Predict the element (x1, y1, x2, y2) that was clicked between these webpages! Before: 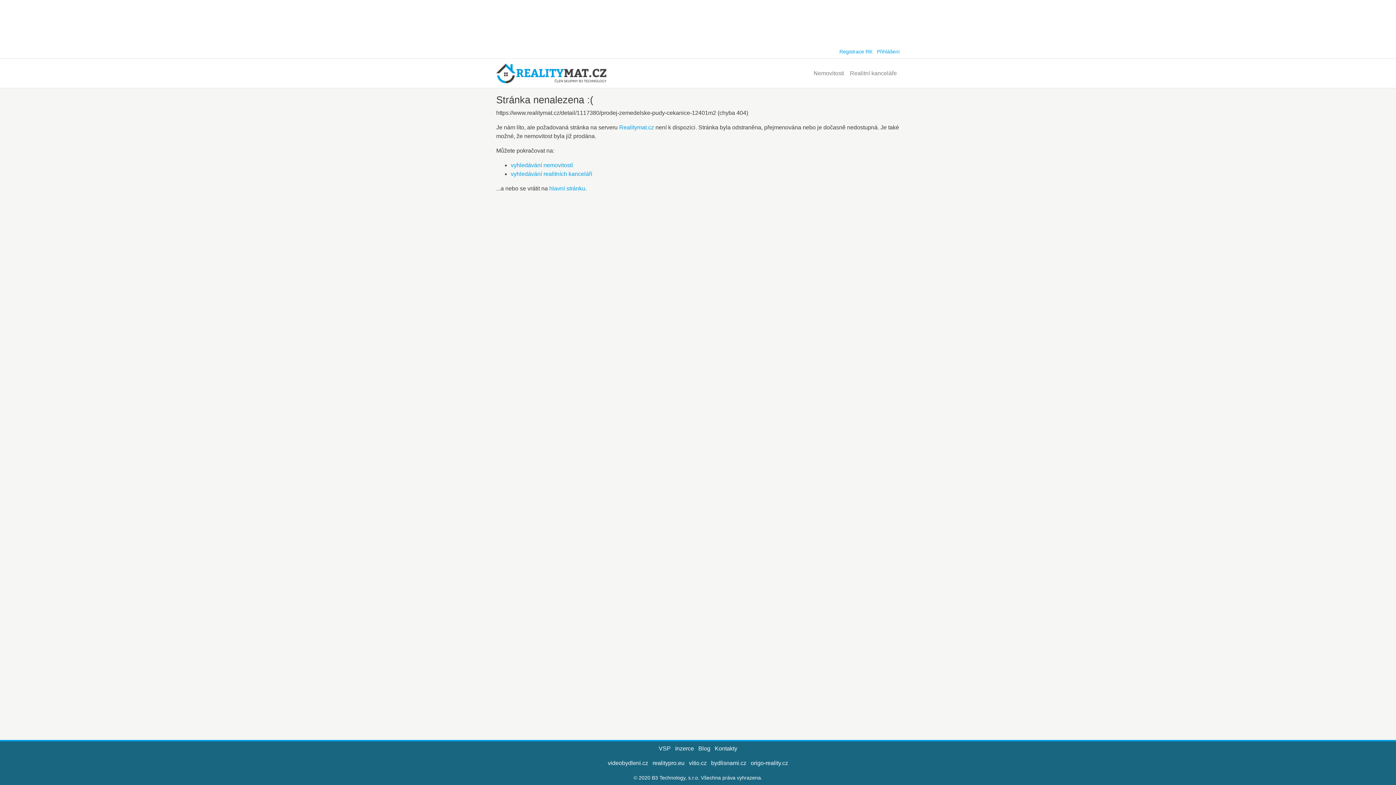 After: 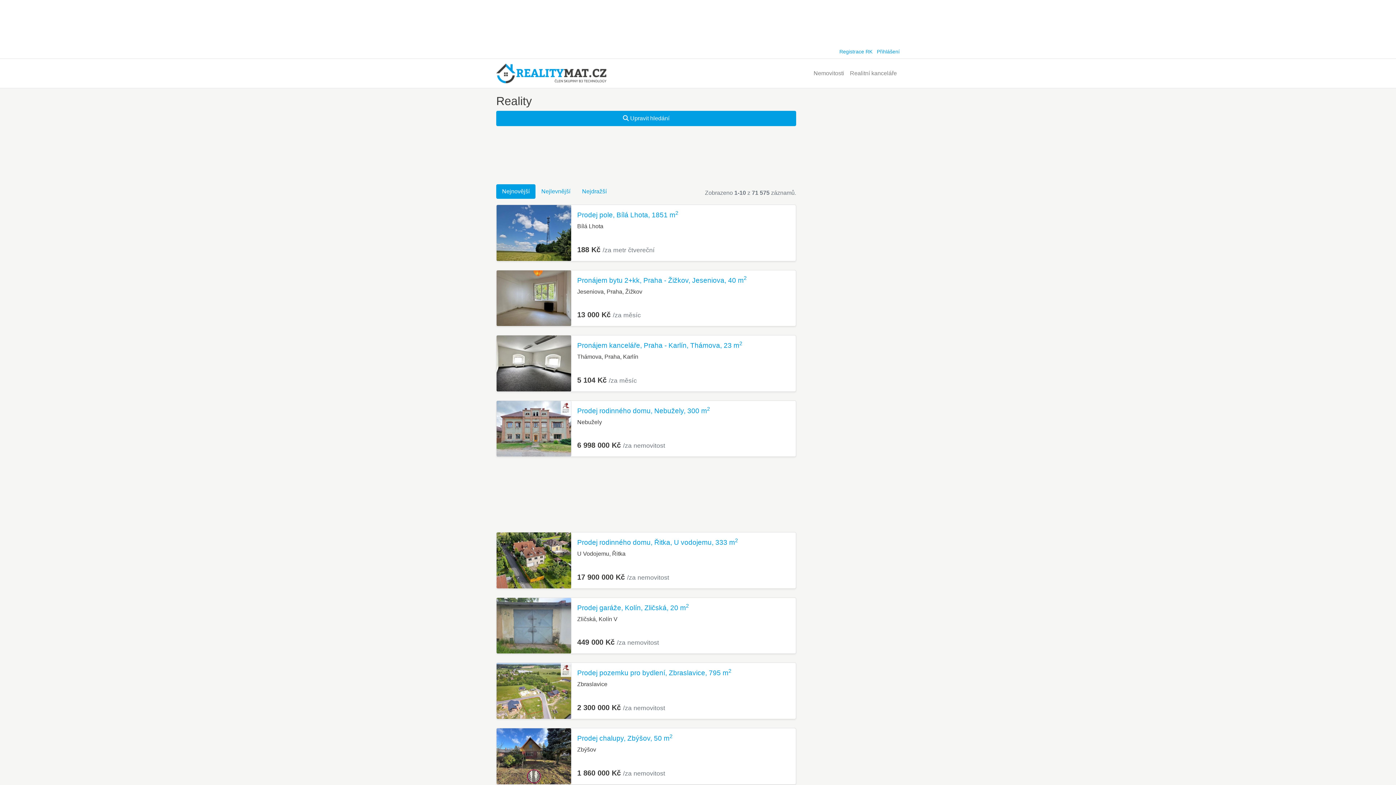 Action: label: vyhledávání nemovitostí bbox: (510, 162, 573, 168)